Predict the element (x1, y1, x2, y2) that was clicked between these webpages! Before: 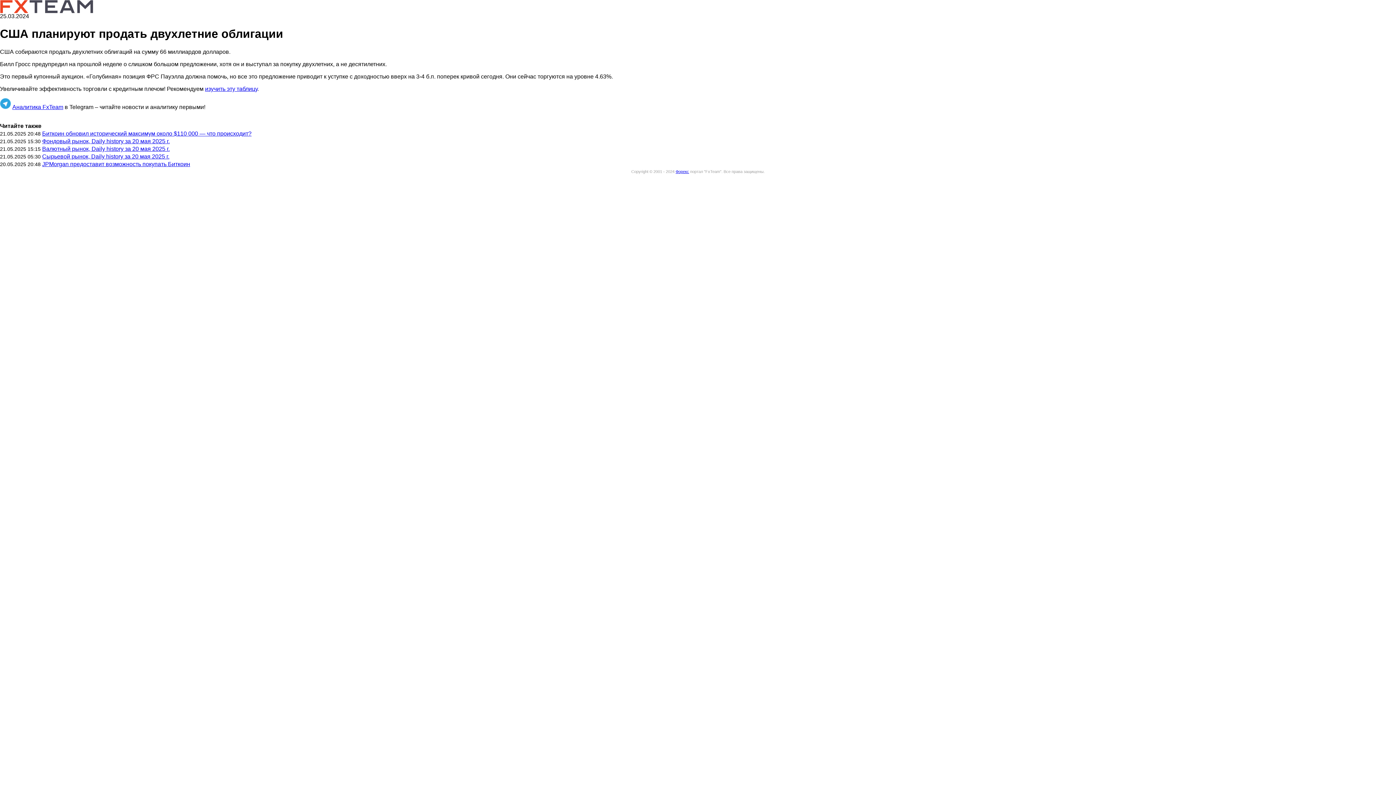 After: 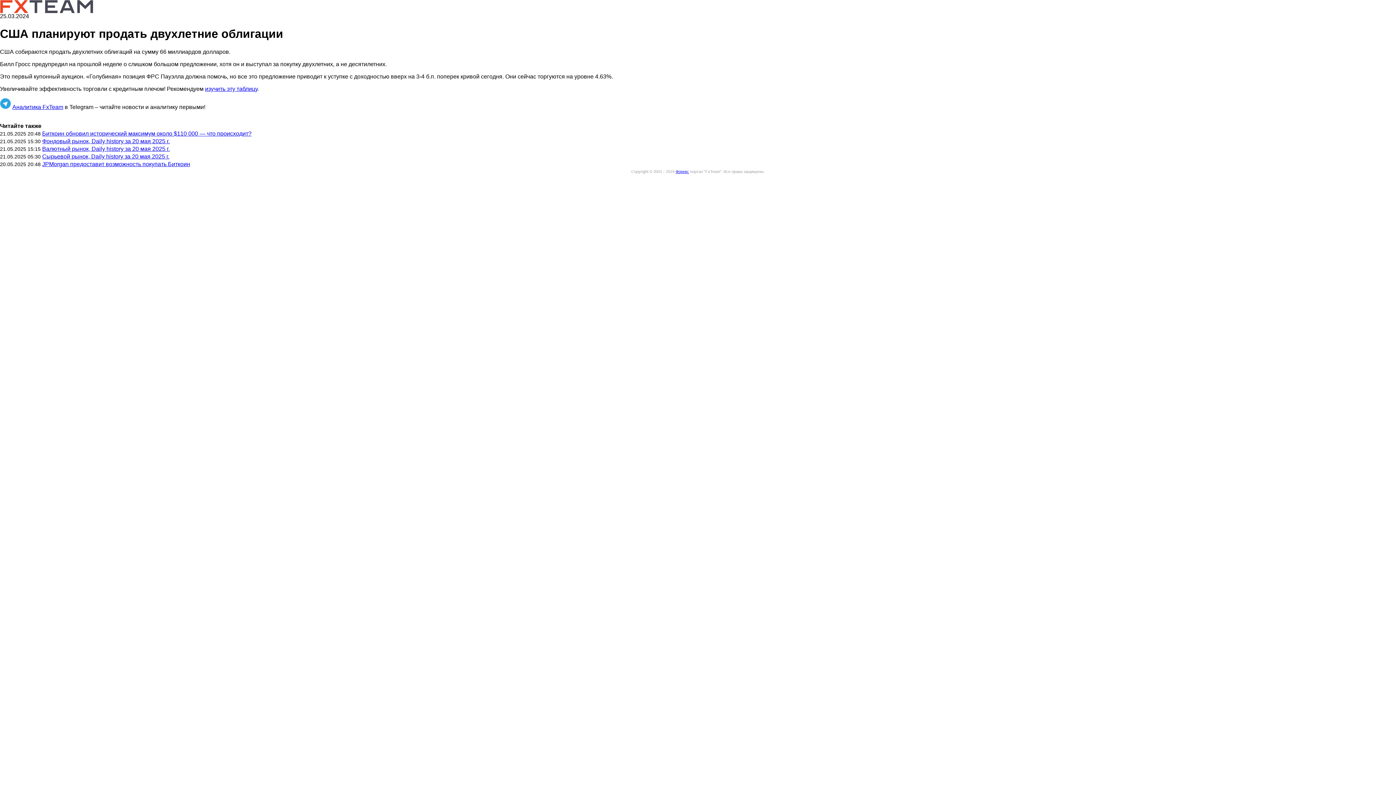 Action: label: изучить эту таблицу bbox: (205, 85, 257, 91)